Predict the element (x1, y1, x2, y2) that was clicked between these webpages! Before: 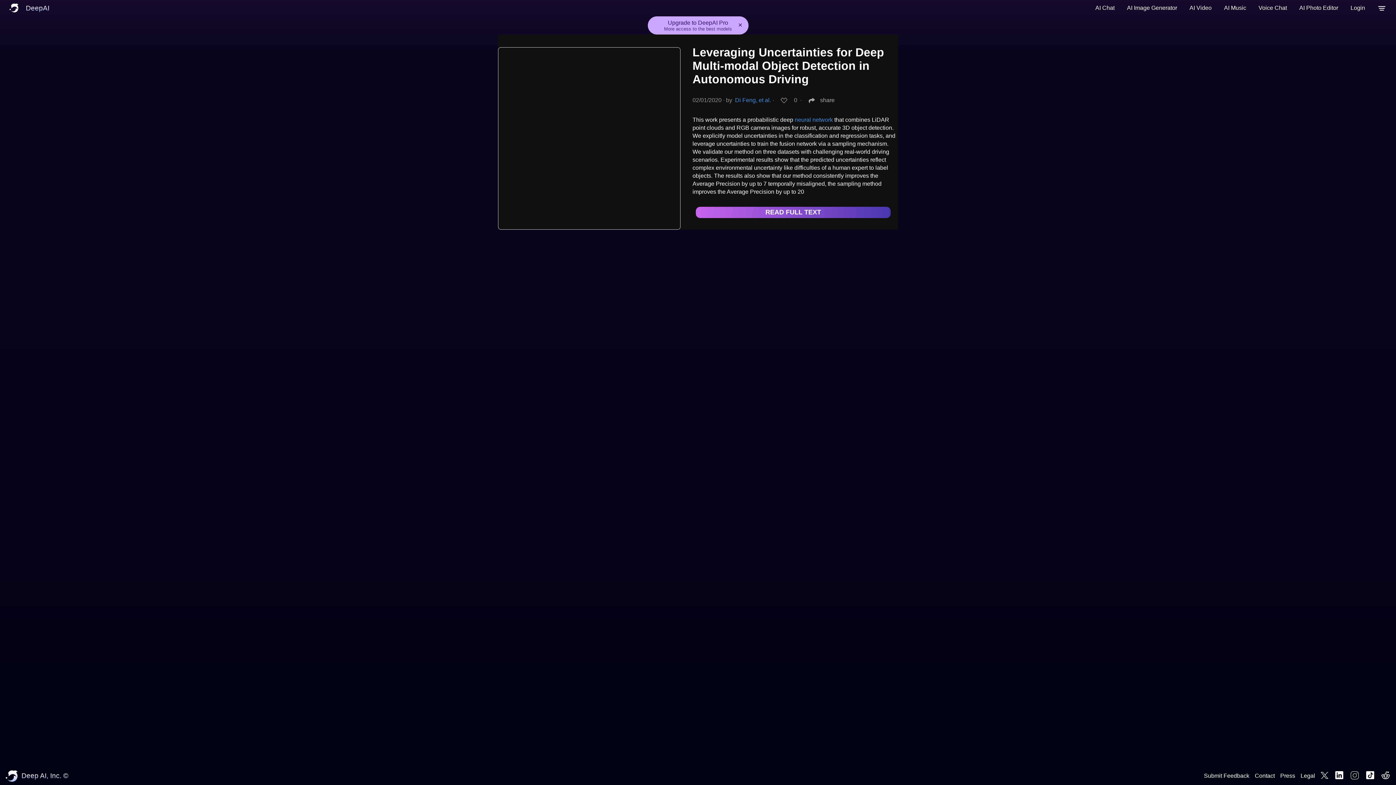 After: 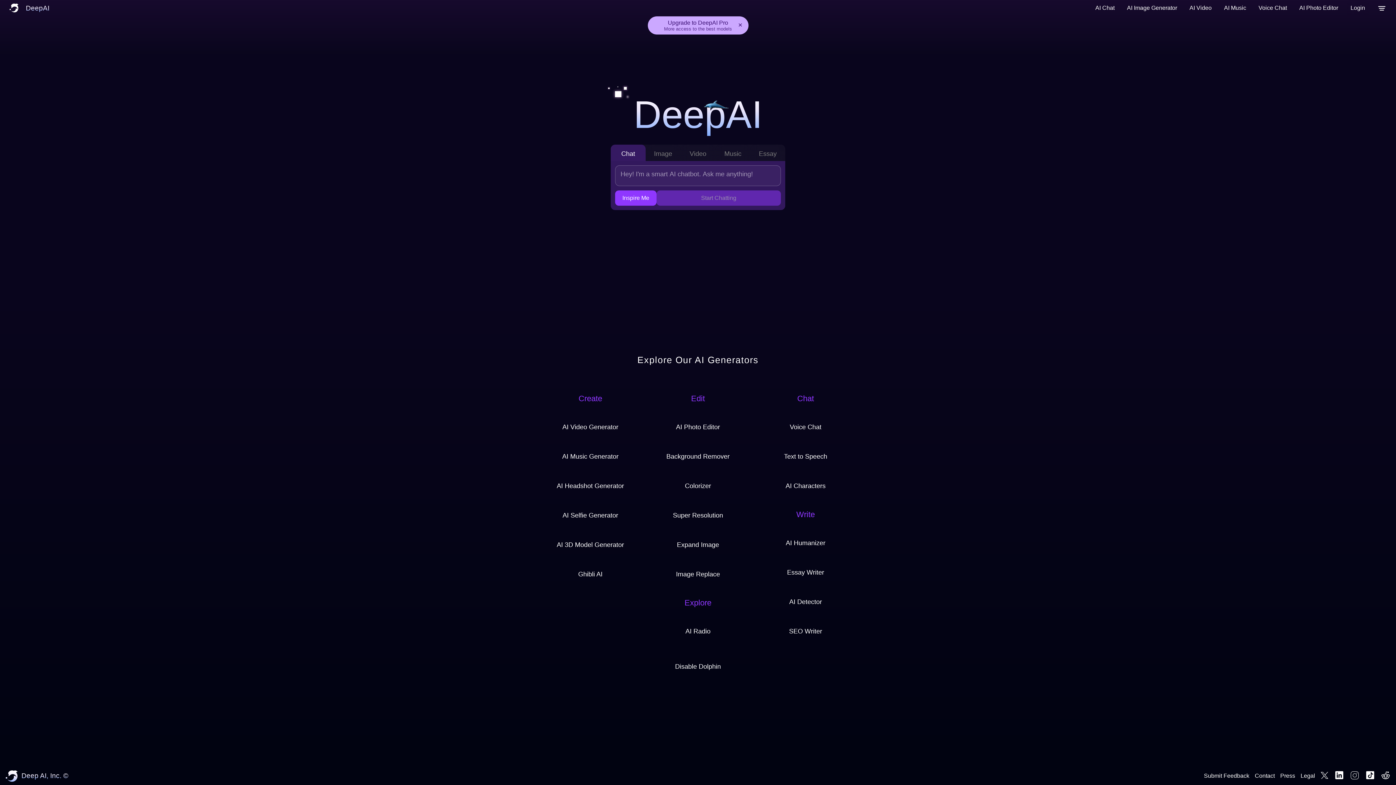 Action: label: Deep AI, Inc. © bbox: (5, 770, 68, 782)